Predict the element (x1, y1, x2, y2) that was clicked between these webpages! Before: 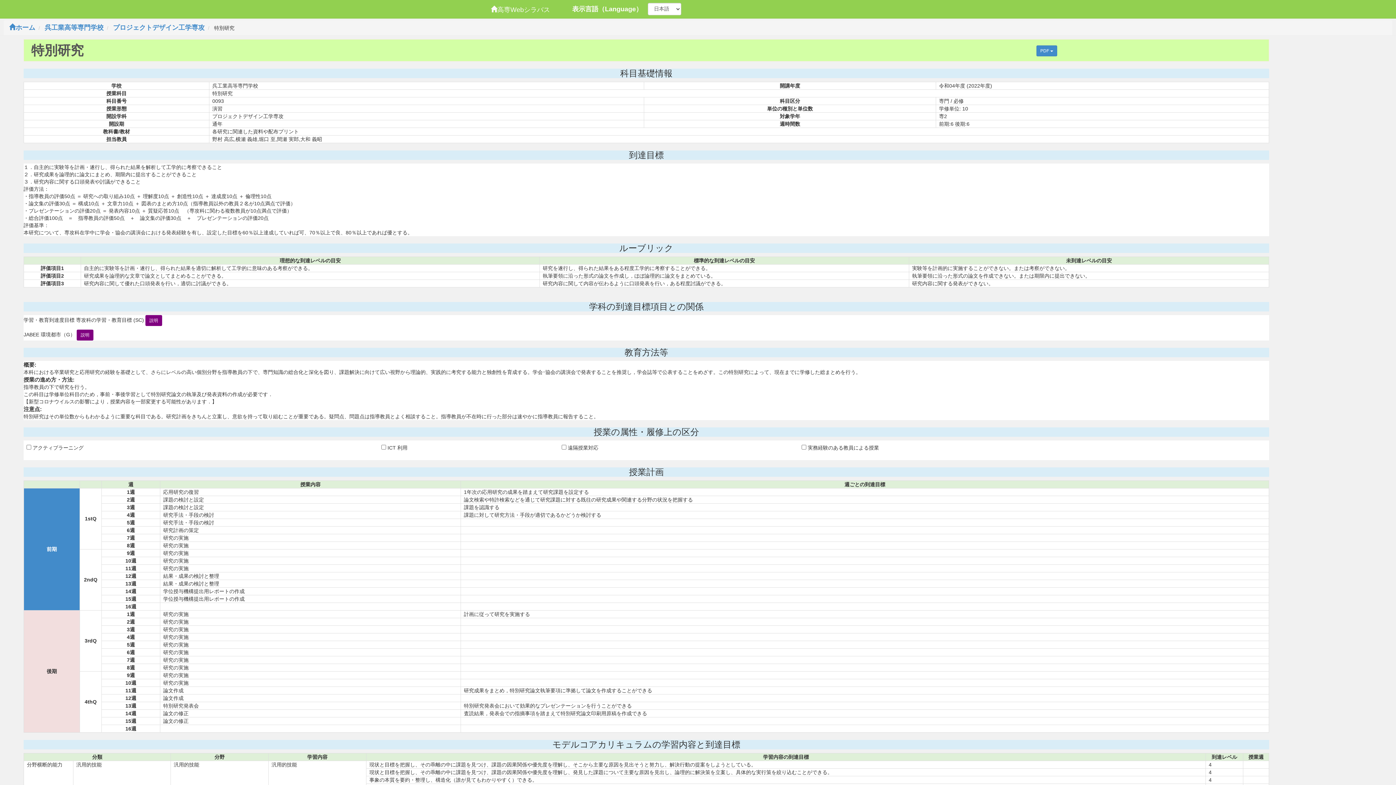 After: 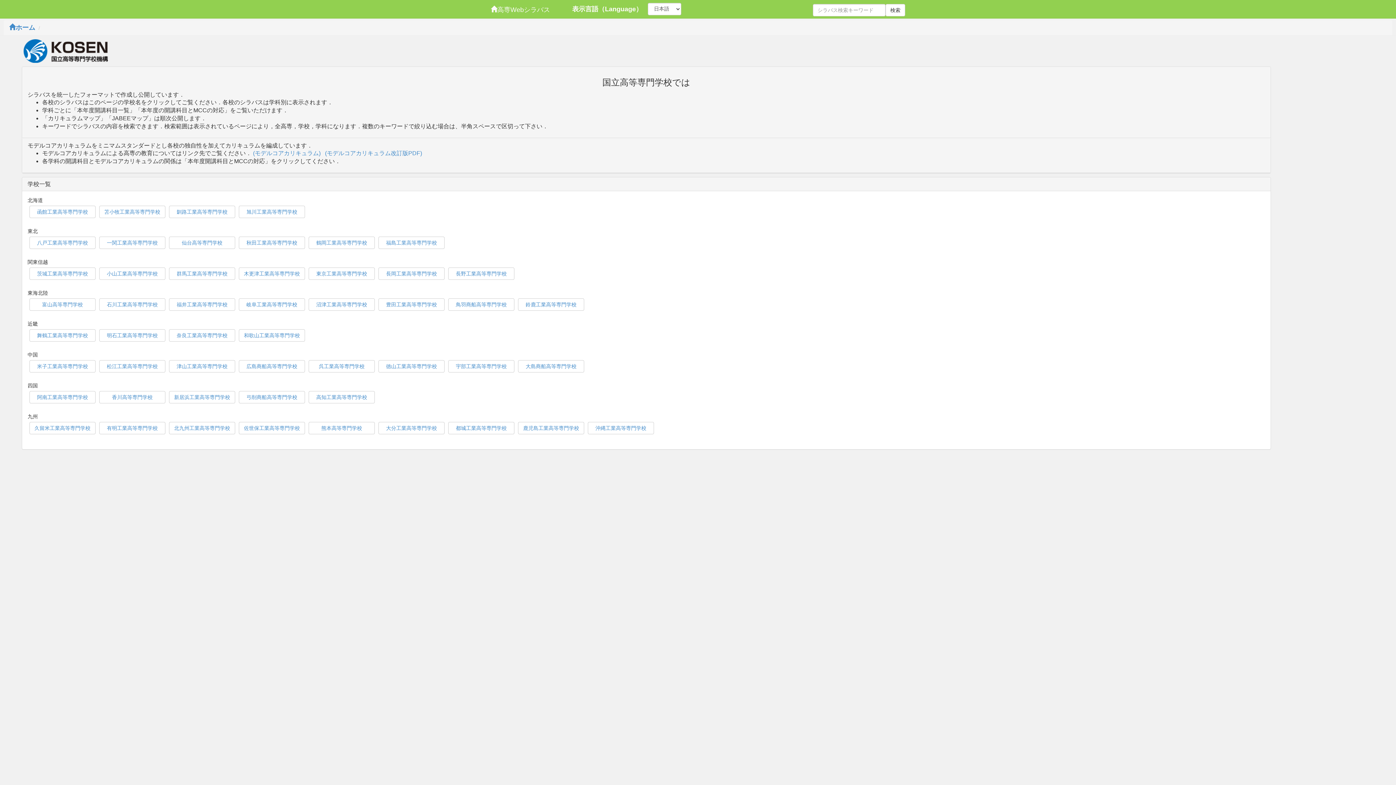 Action: label: ホーム bbox: (9, 24, 35, 31)